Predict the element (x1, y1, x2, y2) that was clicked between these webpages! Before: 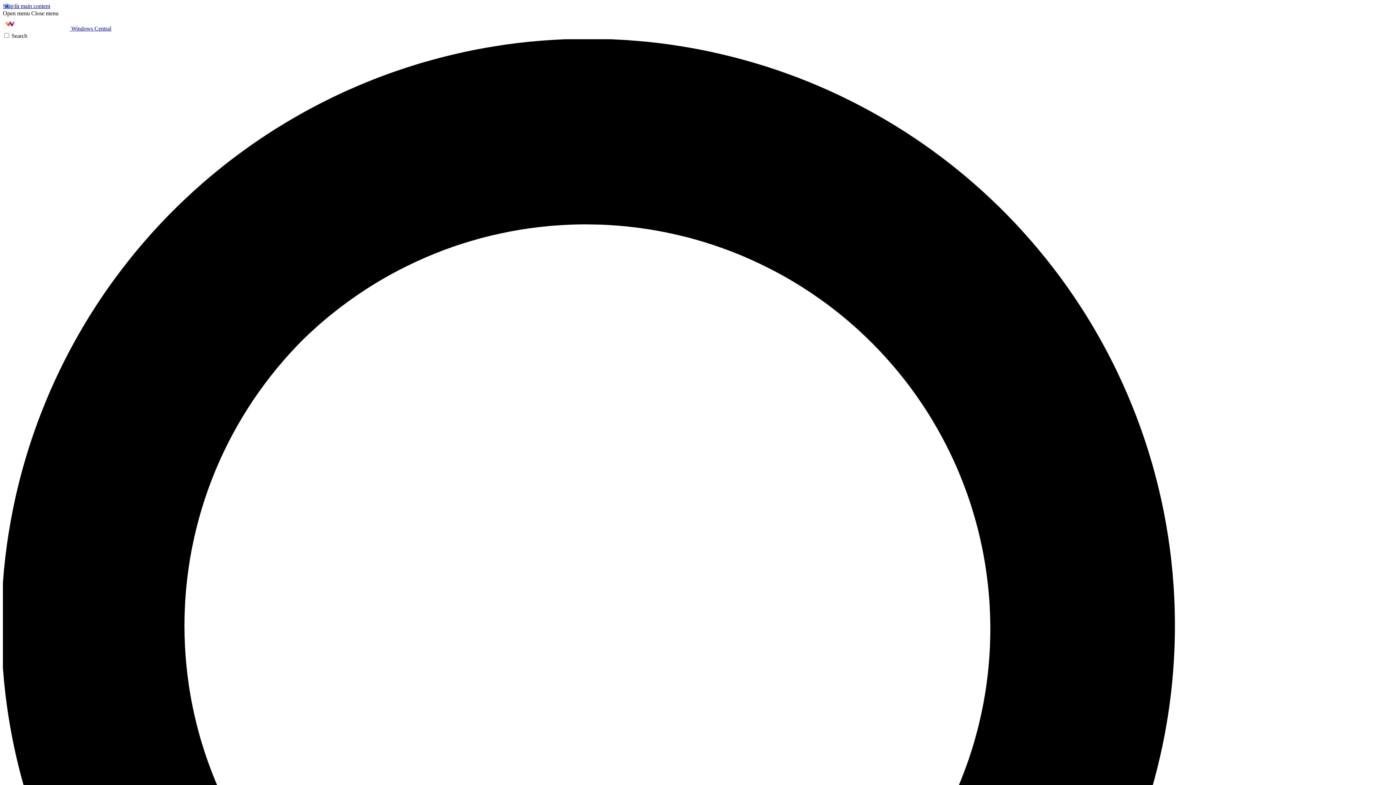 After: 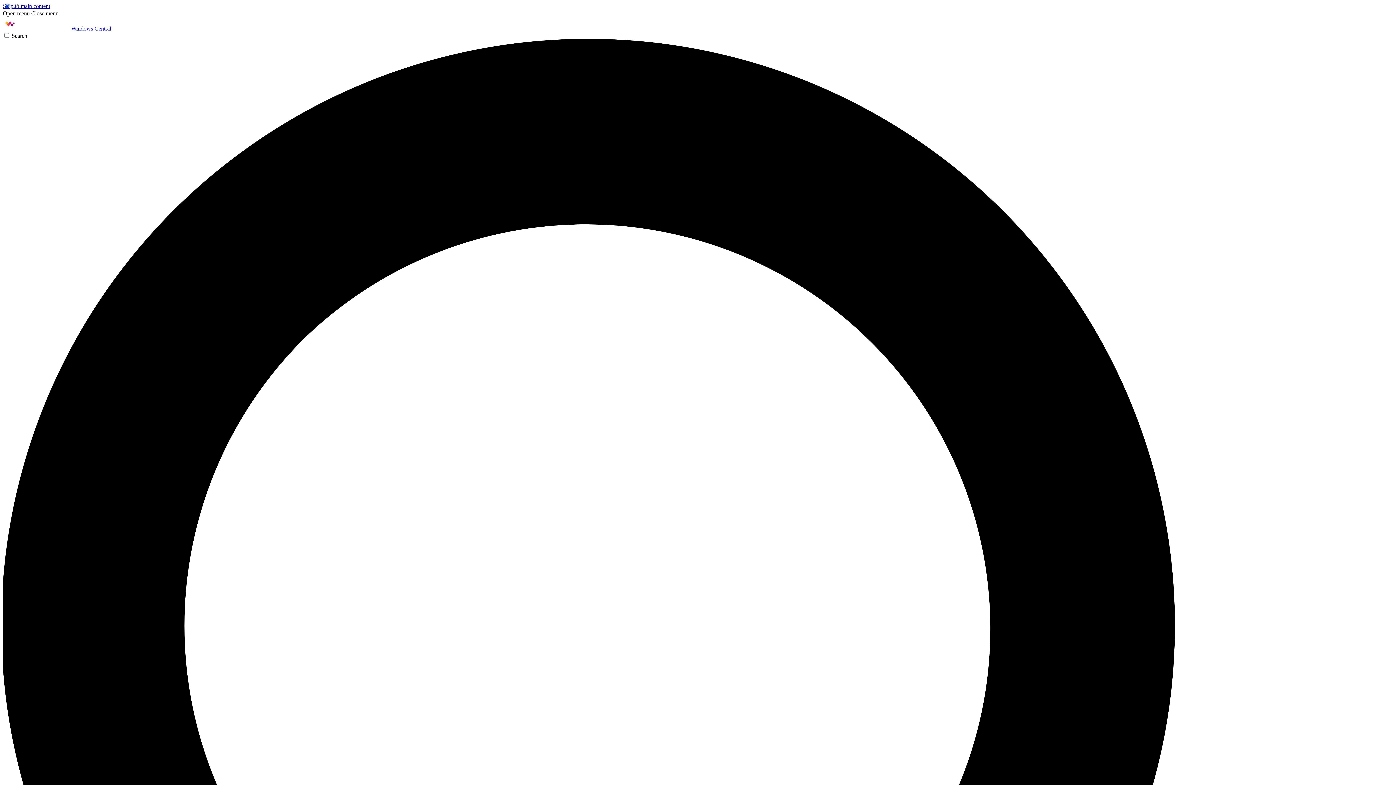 Action: label: Close menu bbox: (31, 10, 58, 16)